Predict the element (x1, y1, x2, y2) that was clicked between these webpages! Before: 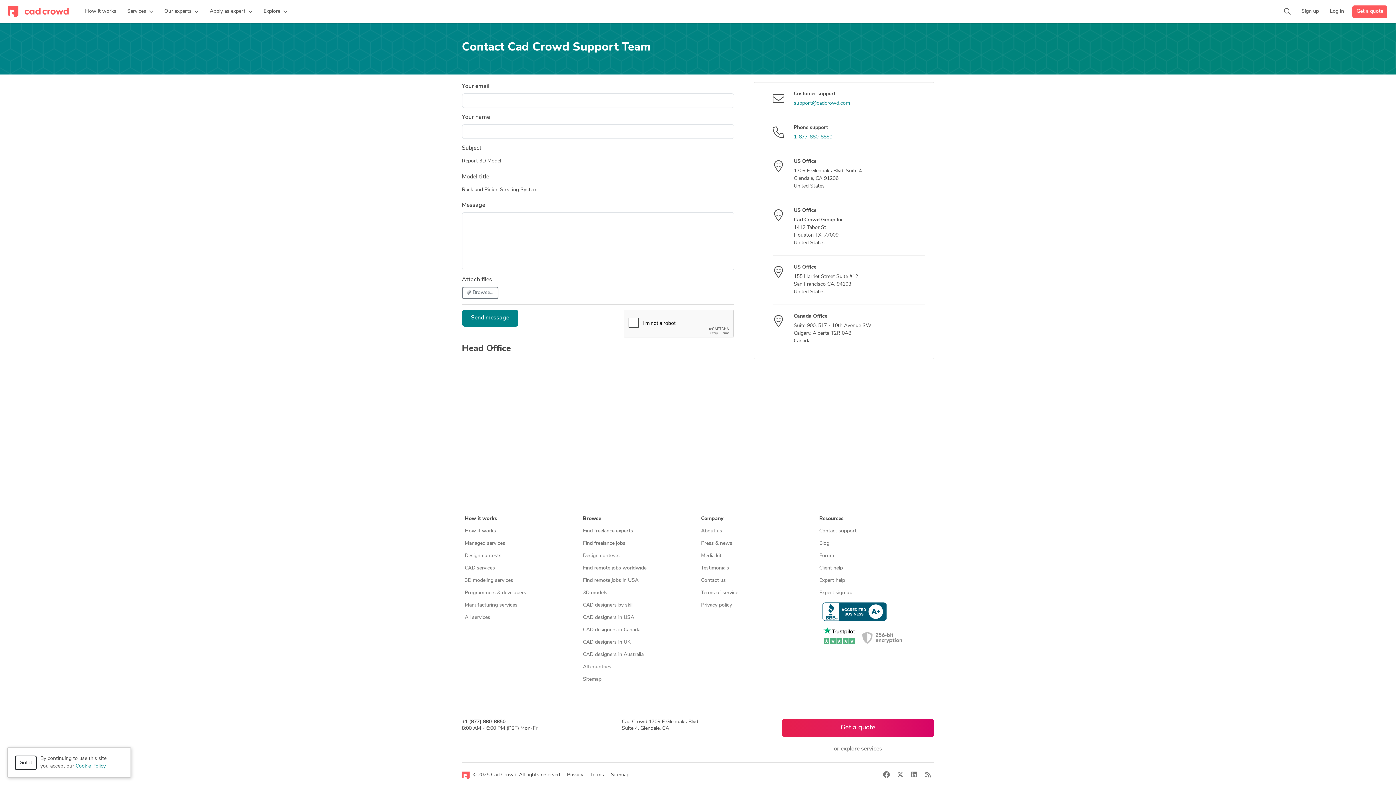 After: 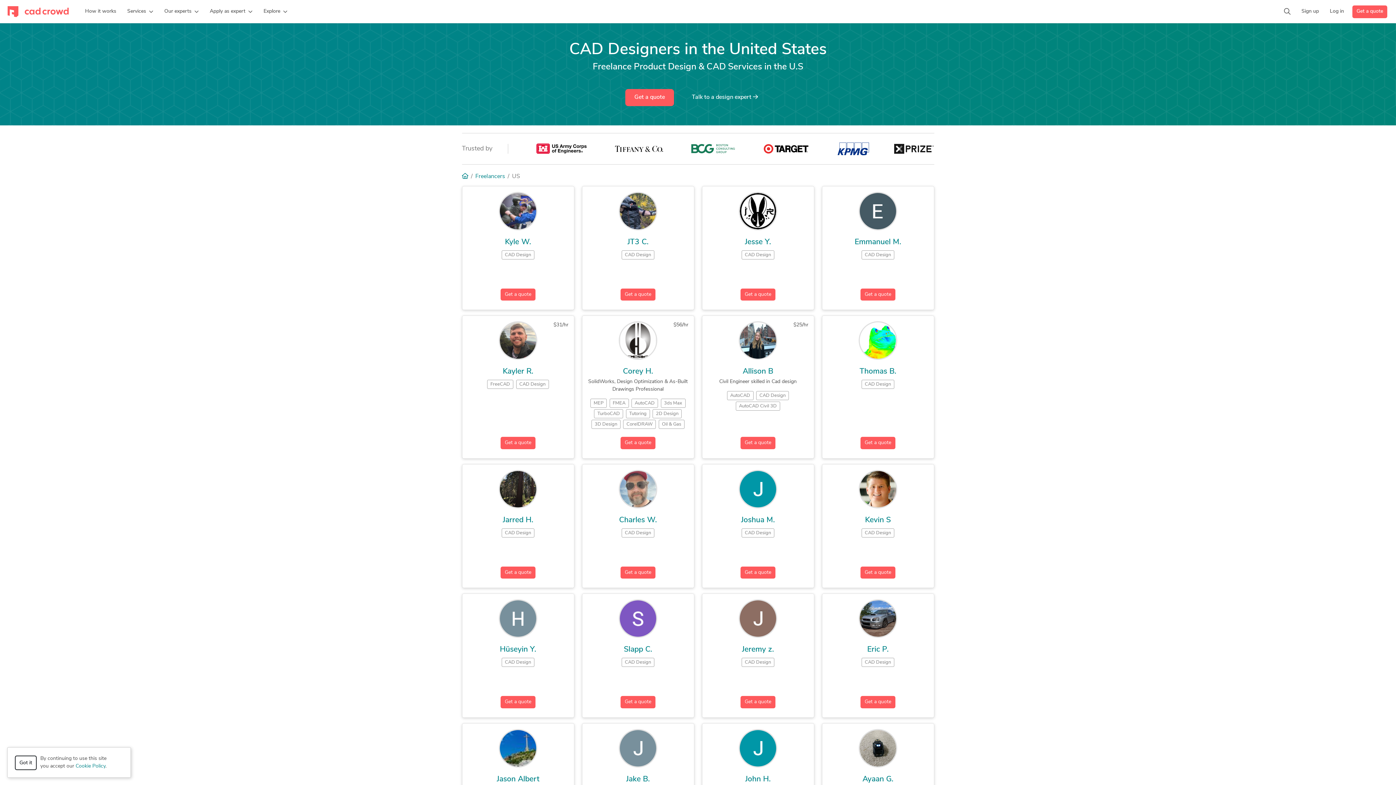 Action: label: CAD designers in USA bbox: (583, 615, 634, 620)